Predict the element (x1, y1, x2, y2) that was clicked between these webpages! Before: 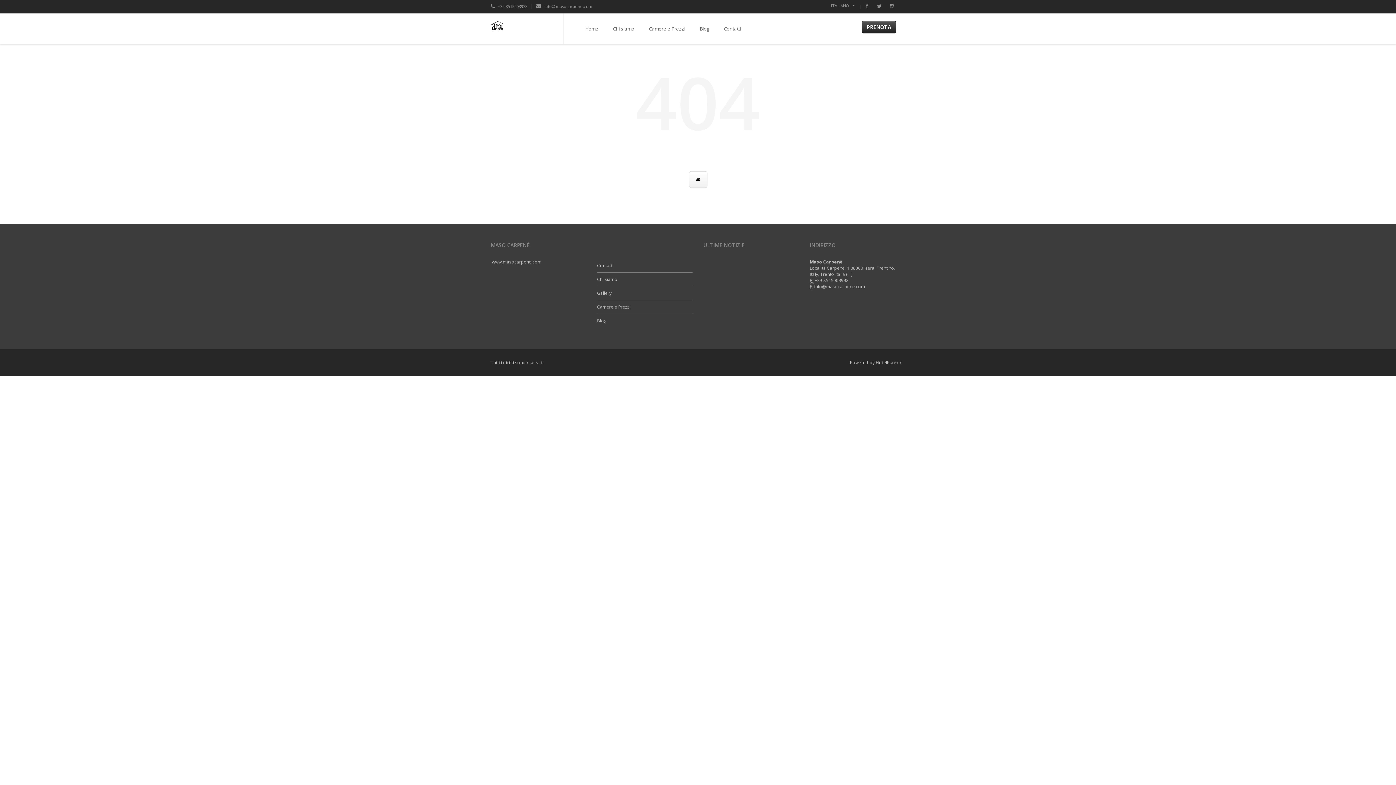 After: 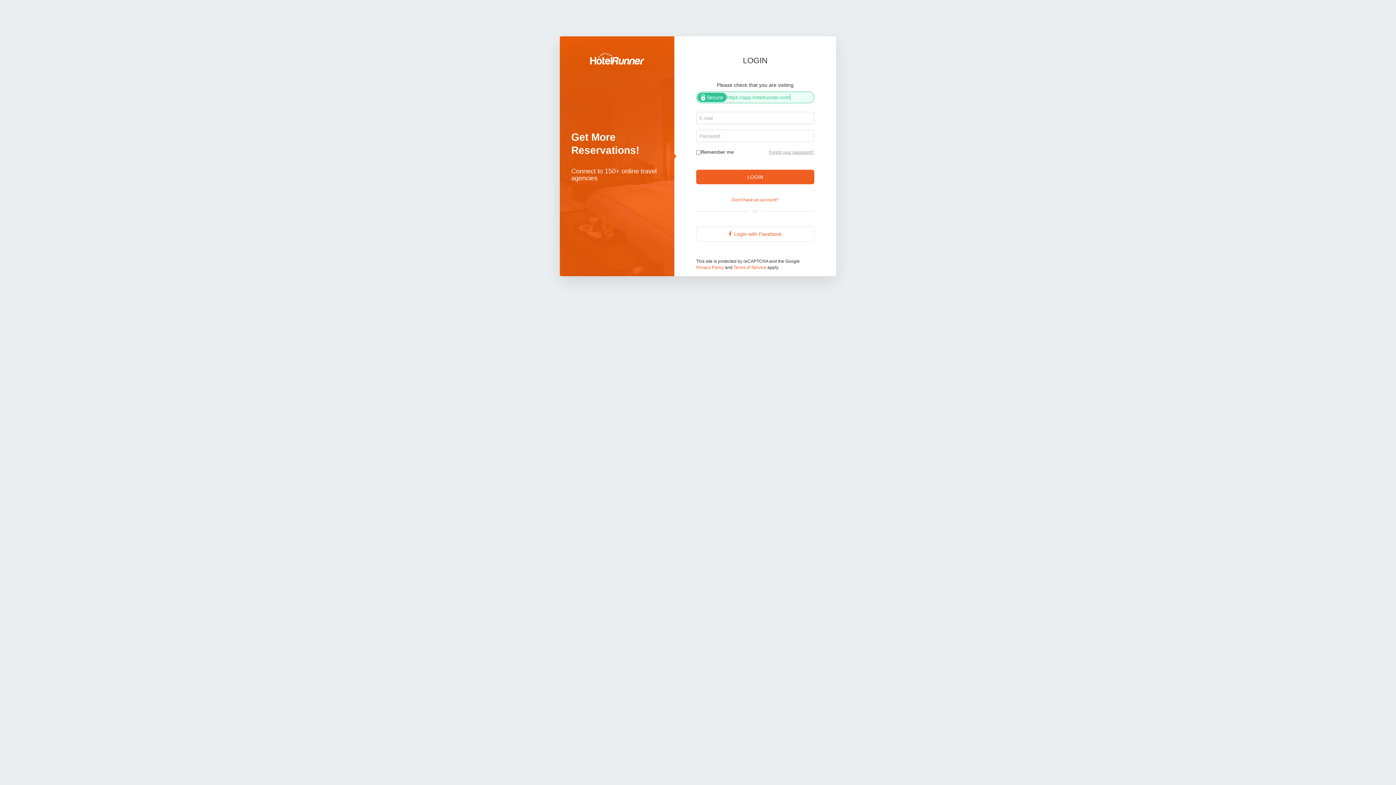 Action: label: Contatti bbox: (597, 262, 613, 268)